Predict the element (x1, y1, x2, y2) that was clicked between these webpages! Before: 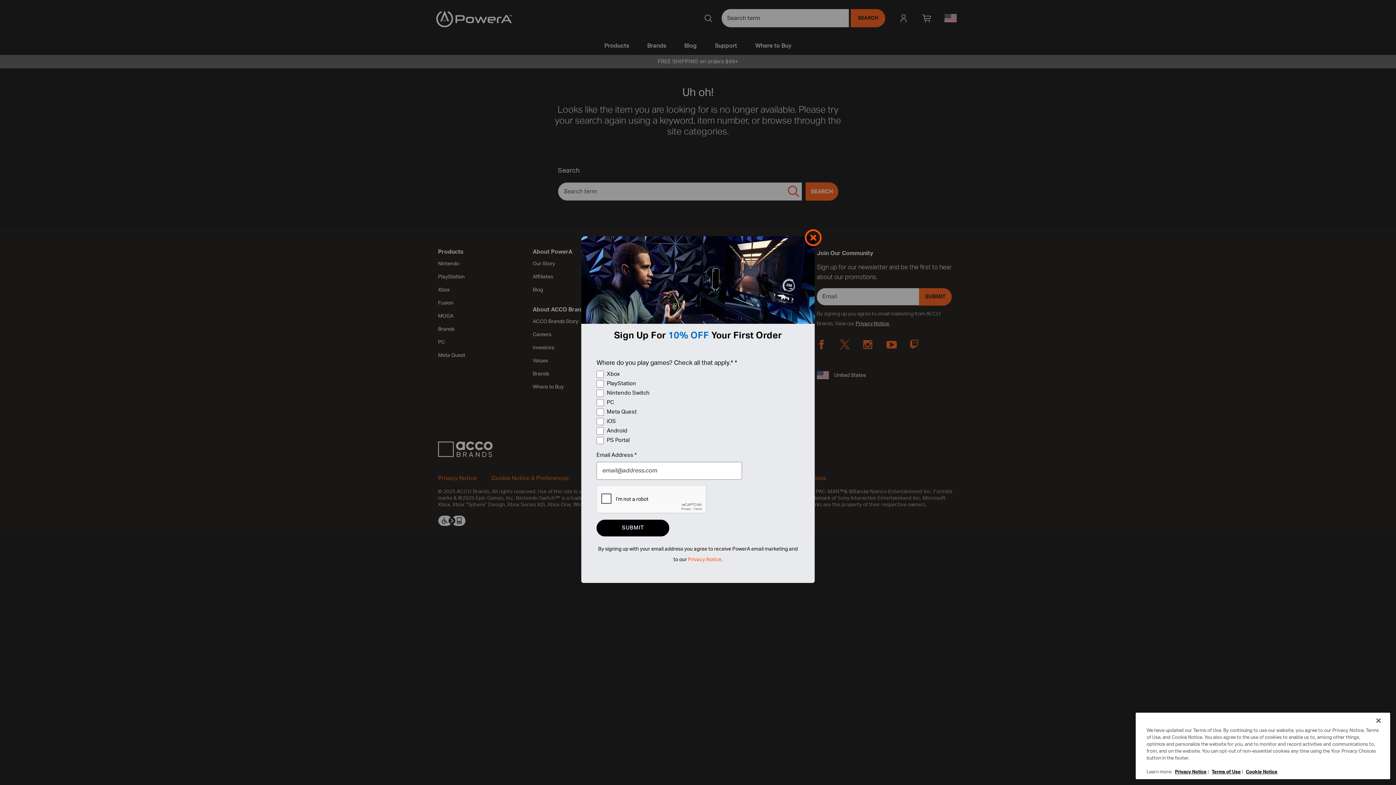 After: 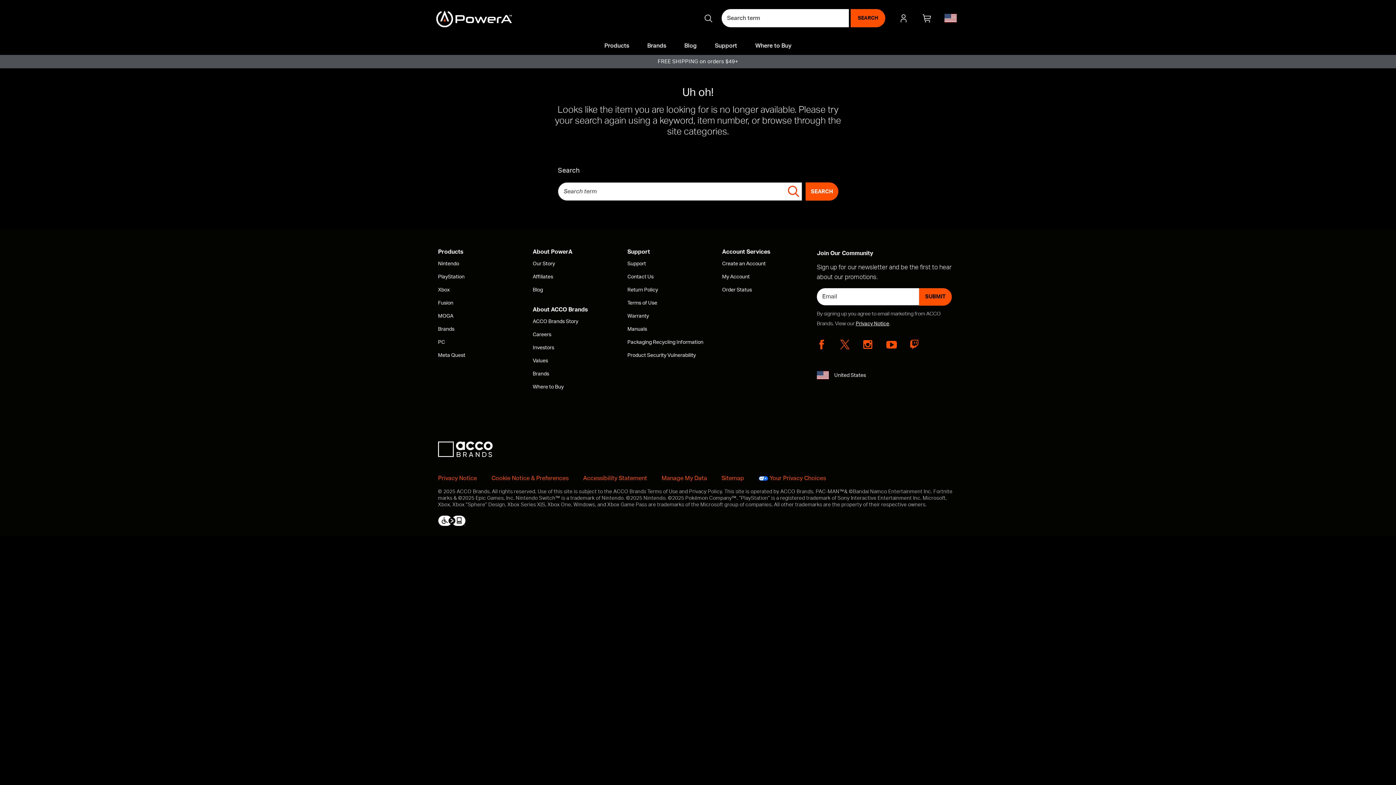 Action: bbox: (805, 229, 821, 246) label: Close popup